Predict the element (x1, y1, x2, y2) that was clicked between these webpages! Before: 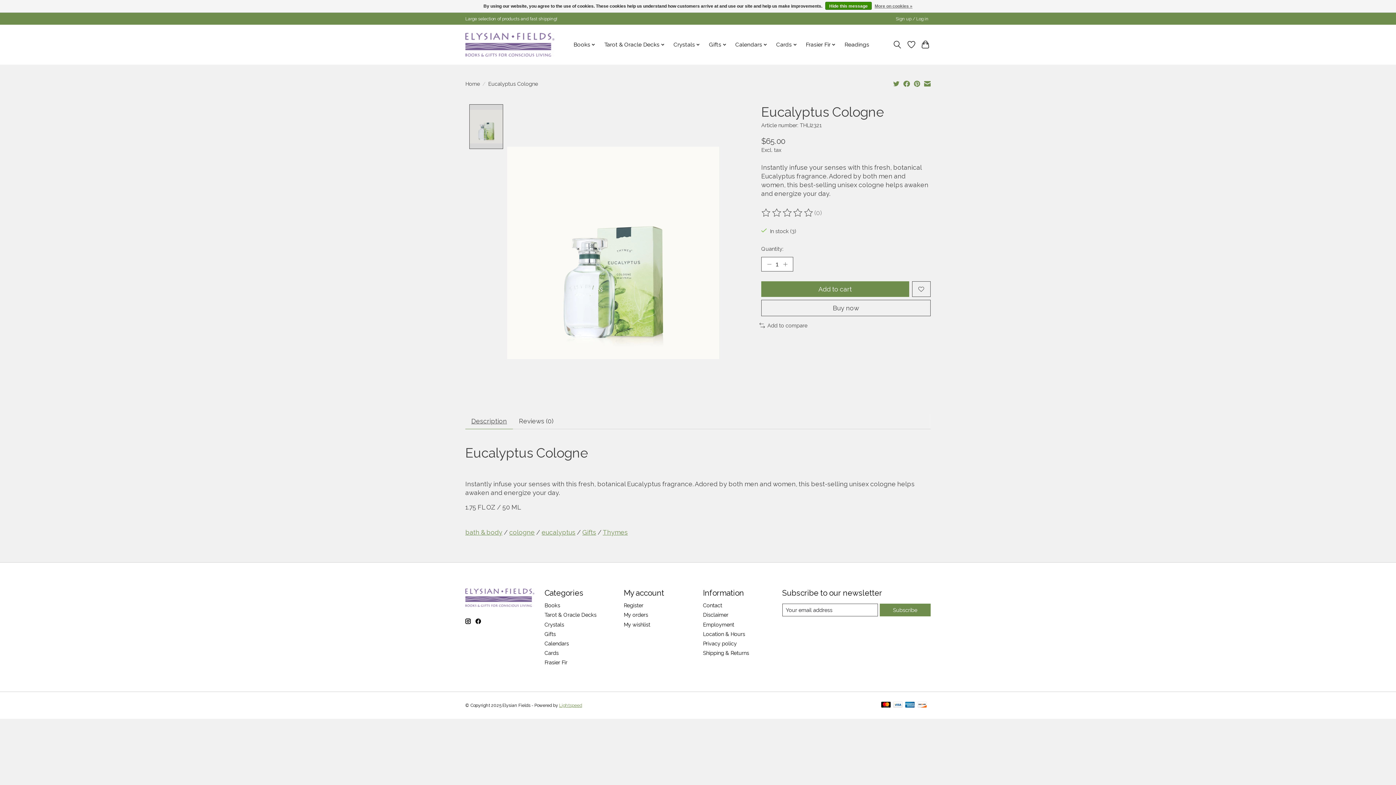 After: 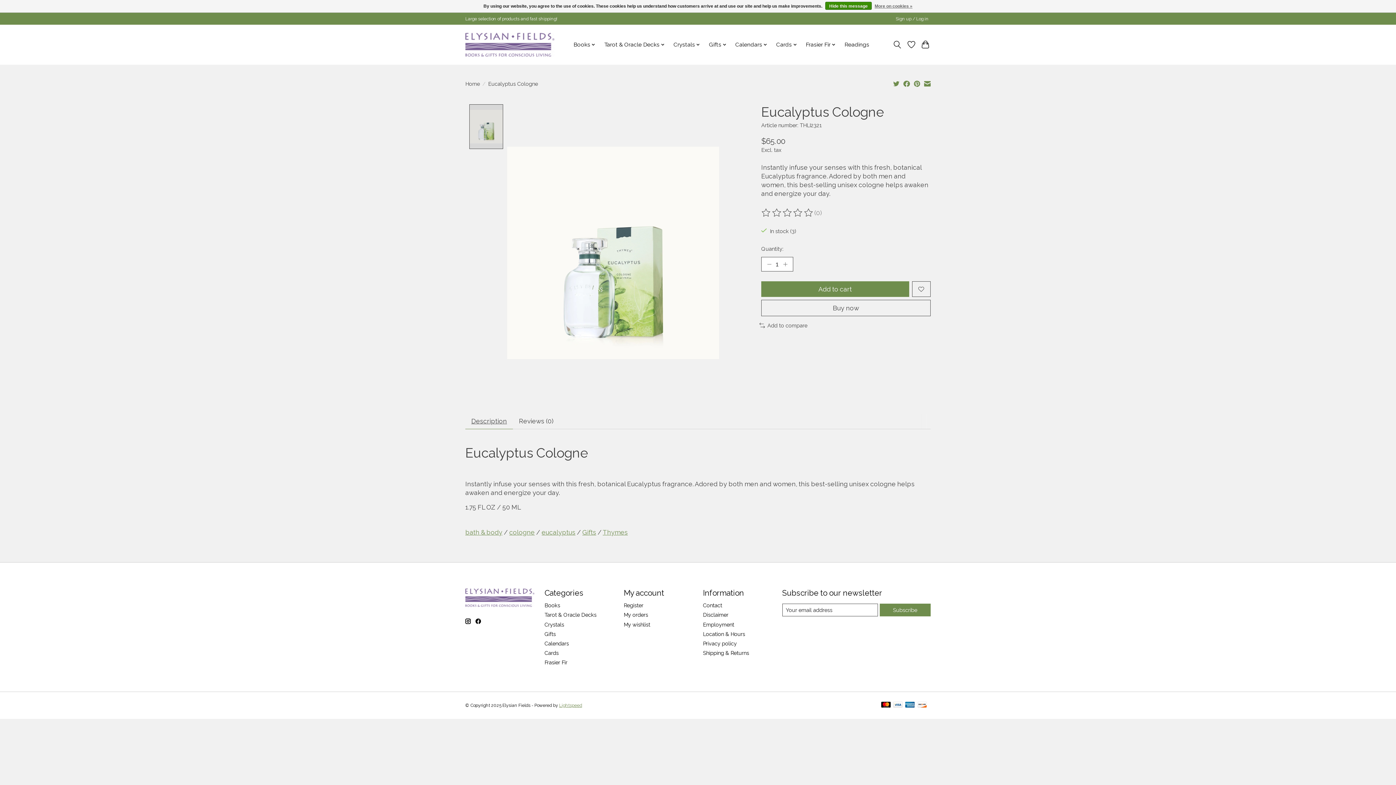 Action: bbox: (924, 80, 930, 88)